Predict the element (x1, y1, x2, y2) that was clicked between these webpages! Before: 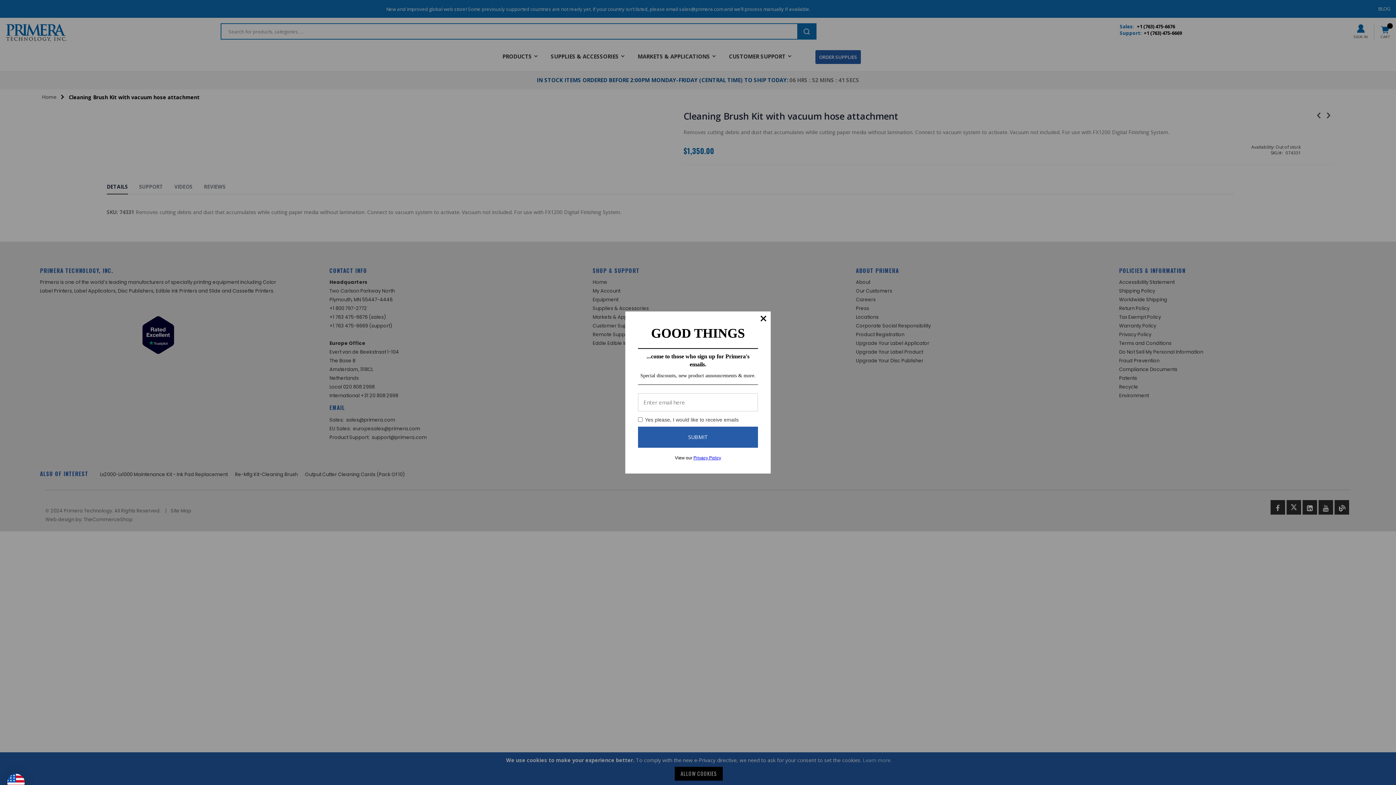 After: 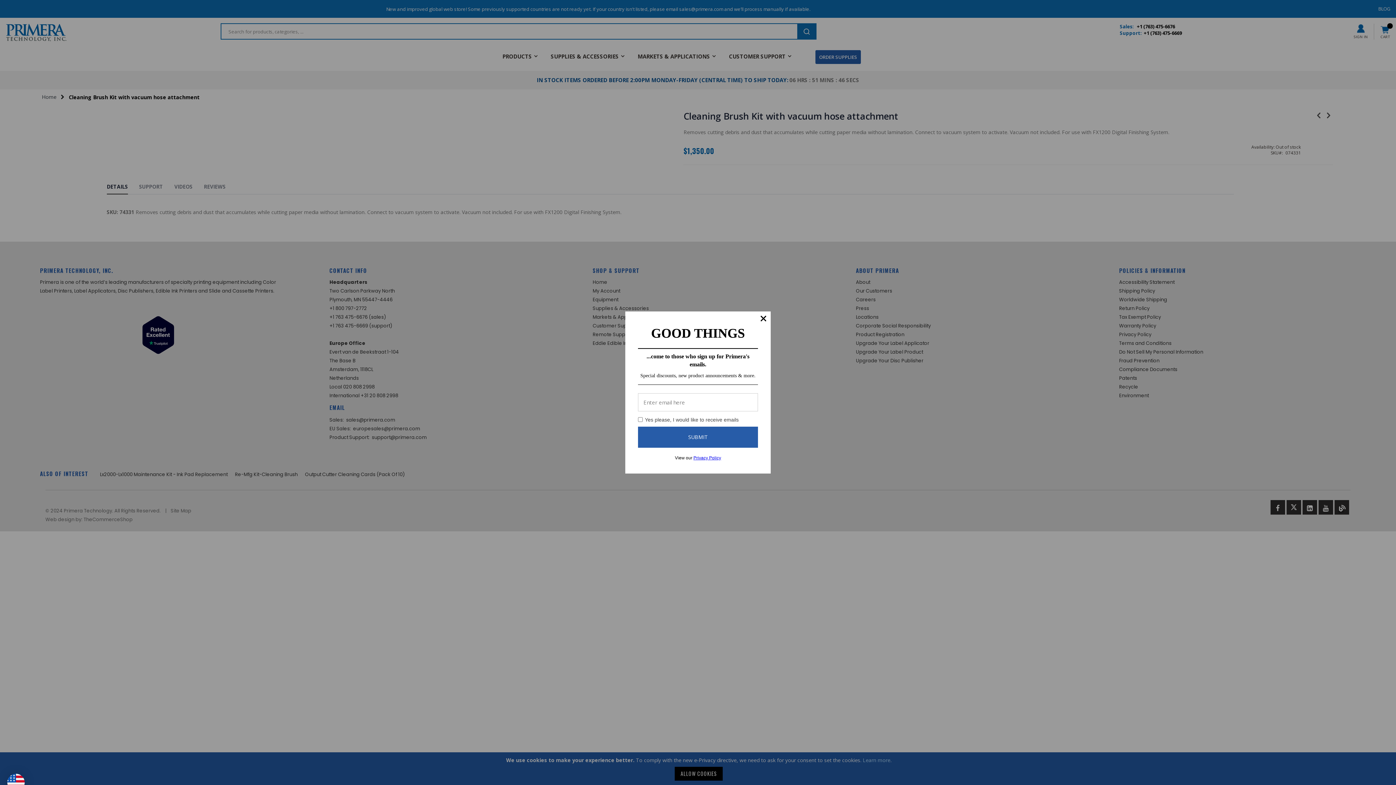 Action: bbox: (693, 455, 721, 460) label: Privacy Policy